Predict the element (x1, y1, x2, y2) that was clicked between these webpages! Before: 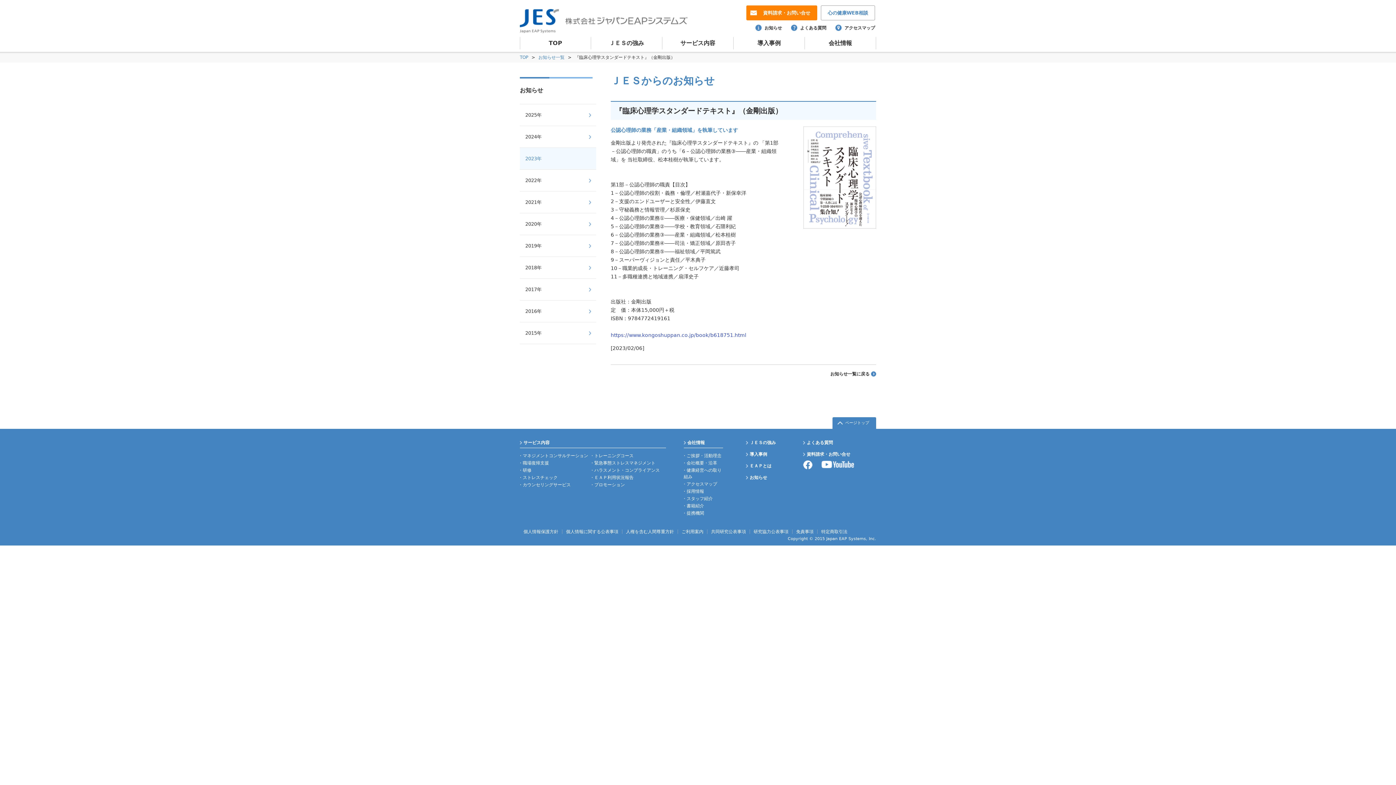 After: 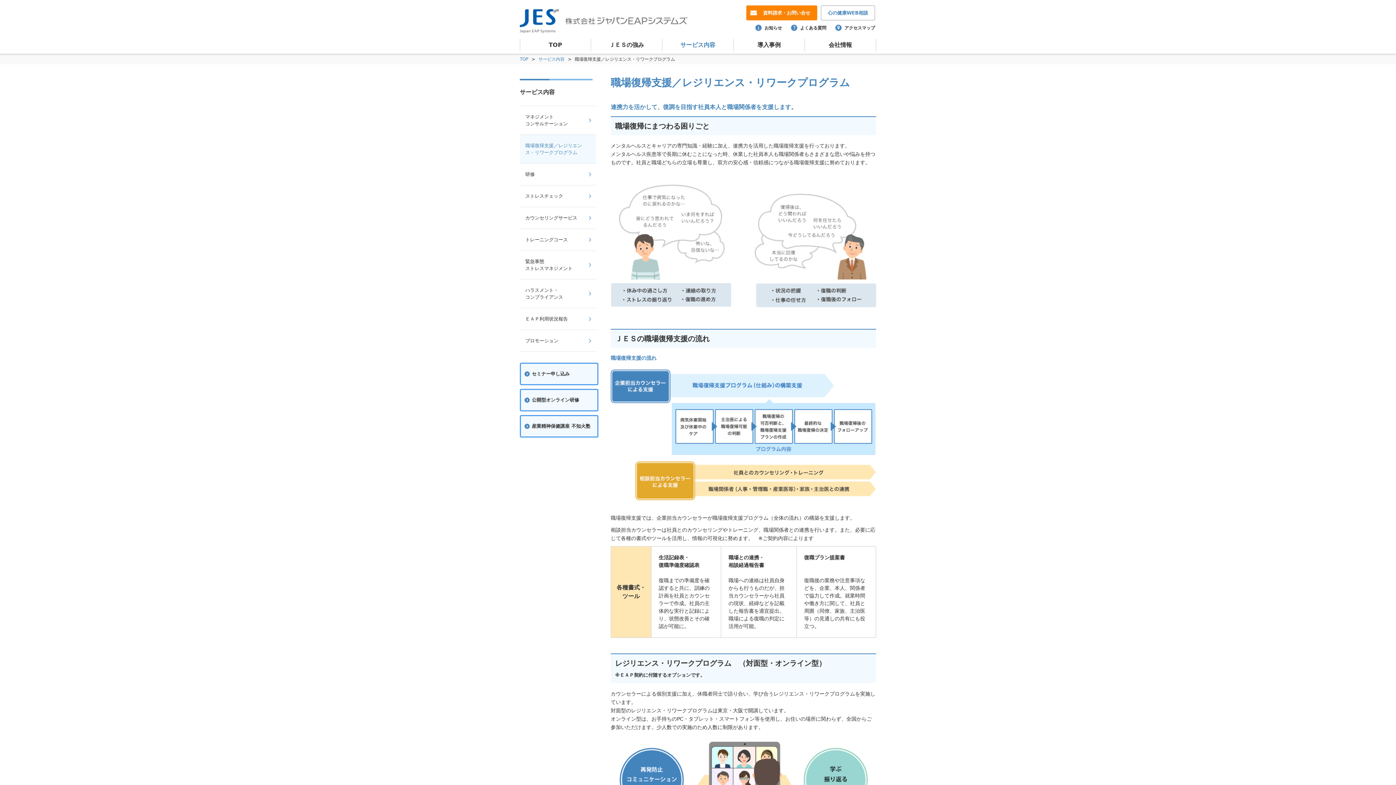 Action: label: 職場復帰支援 bbox: (518, 460, 549, 465)